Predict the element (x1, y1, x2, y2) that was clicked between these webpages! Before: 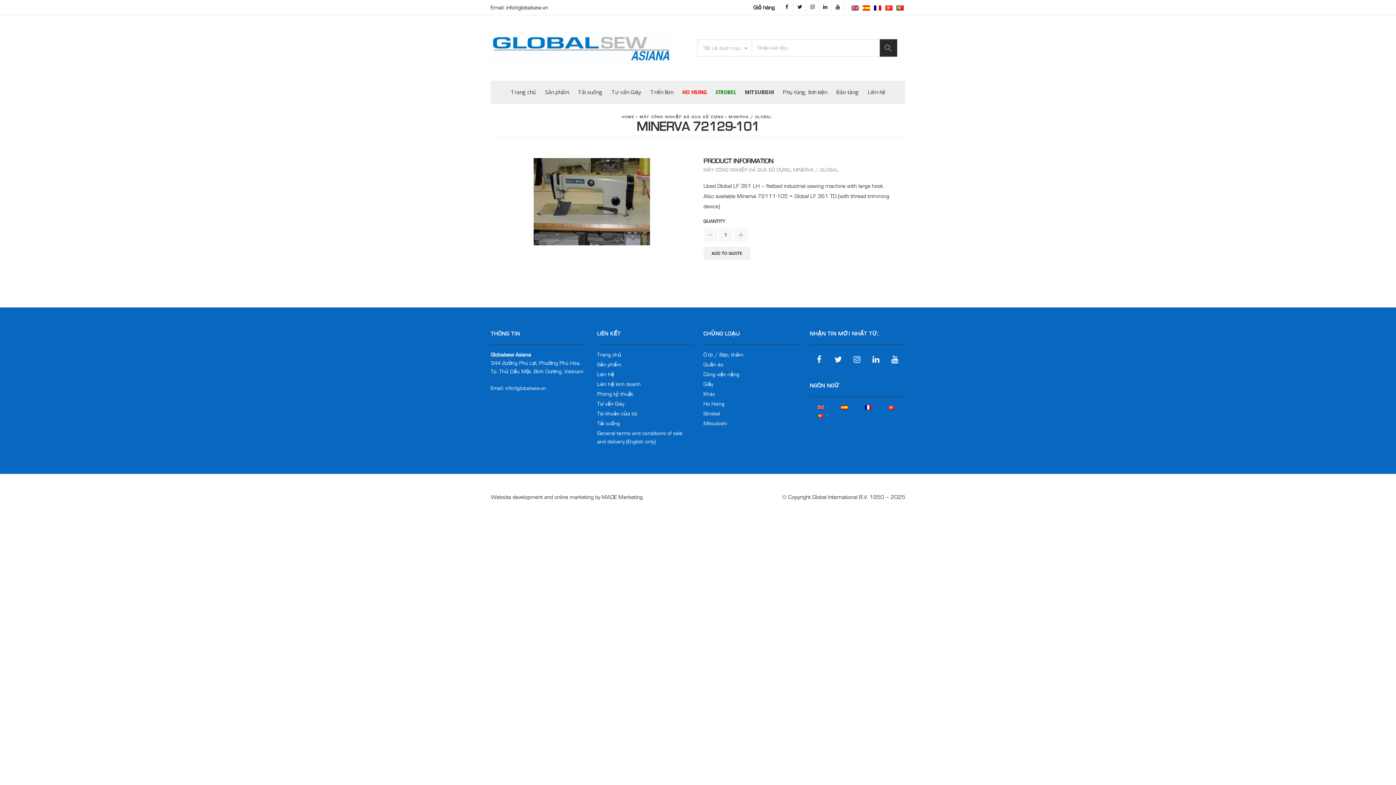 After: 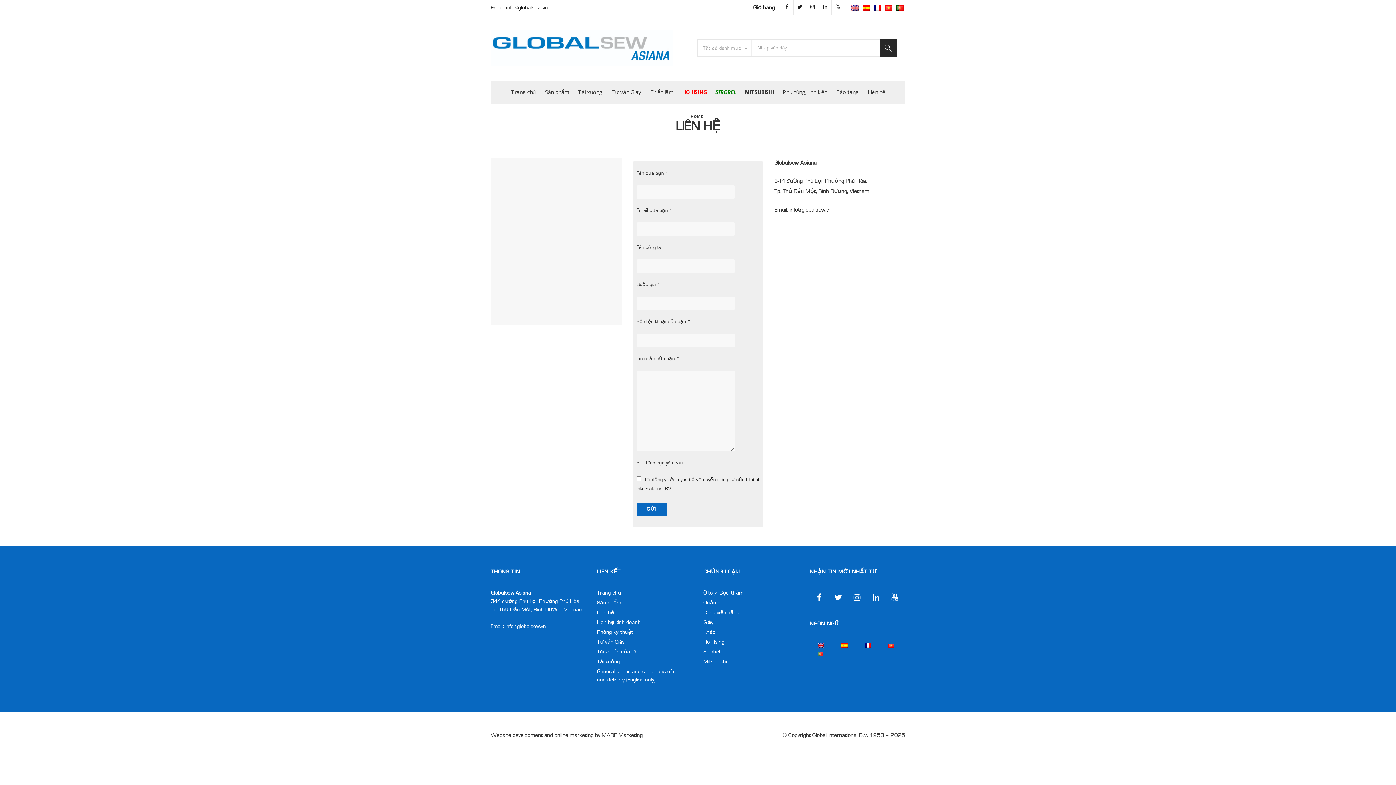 Action: bbox: (864, 80, 889, 103) label: Liên hệ